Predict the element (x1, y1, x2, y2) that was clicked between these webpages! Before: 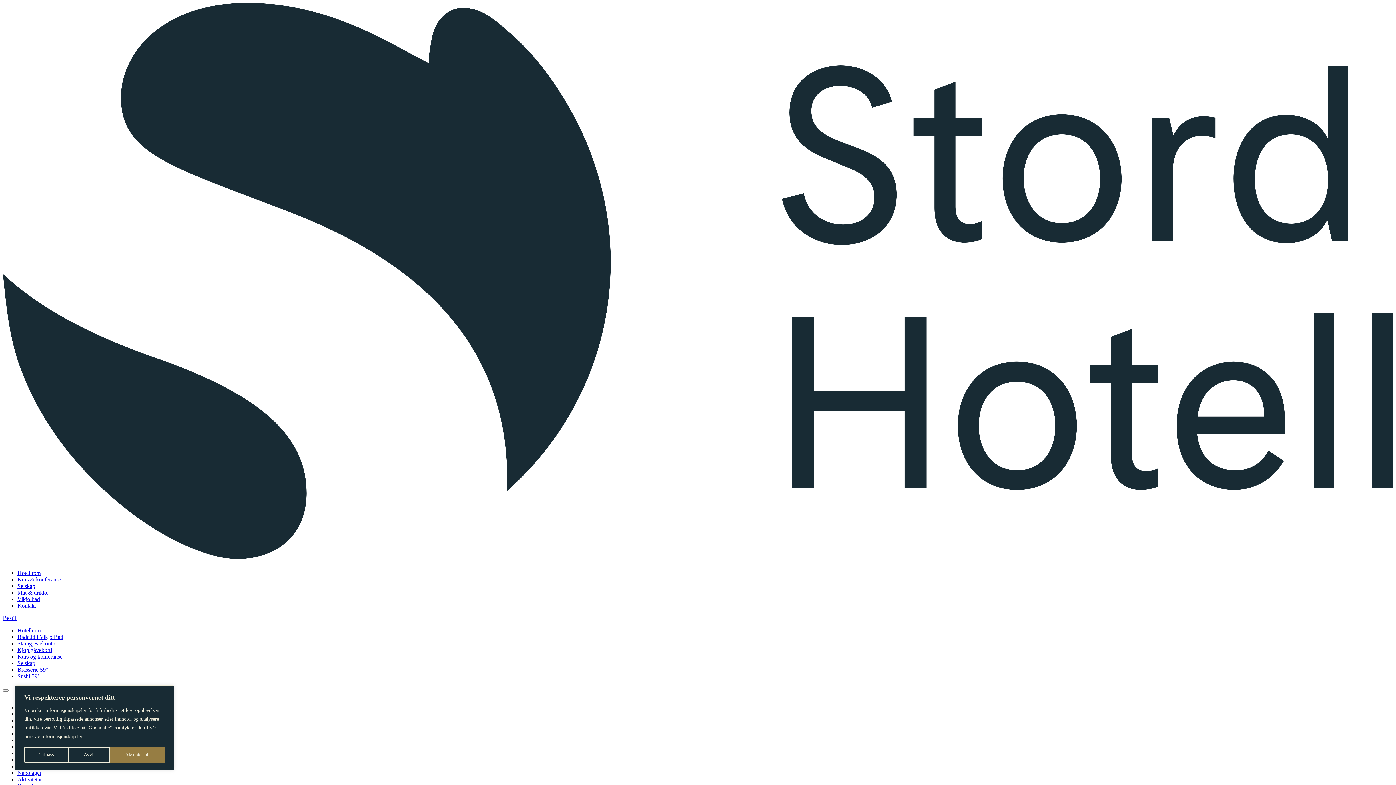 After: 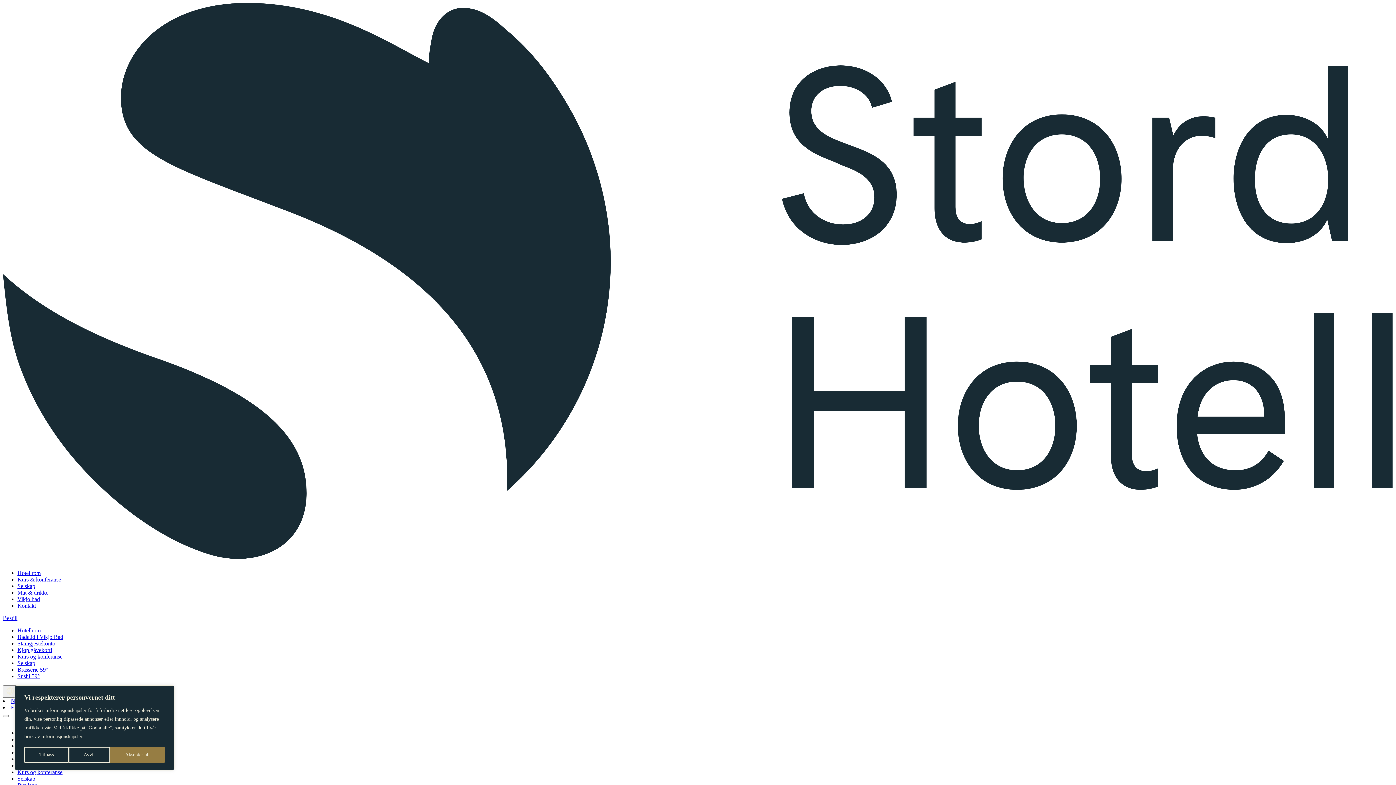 Action: bbox: (17, 640, 55, 646) label: Stamgjeste­konto